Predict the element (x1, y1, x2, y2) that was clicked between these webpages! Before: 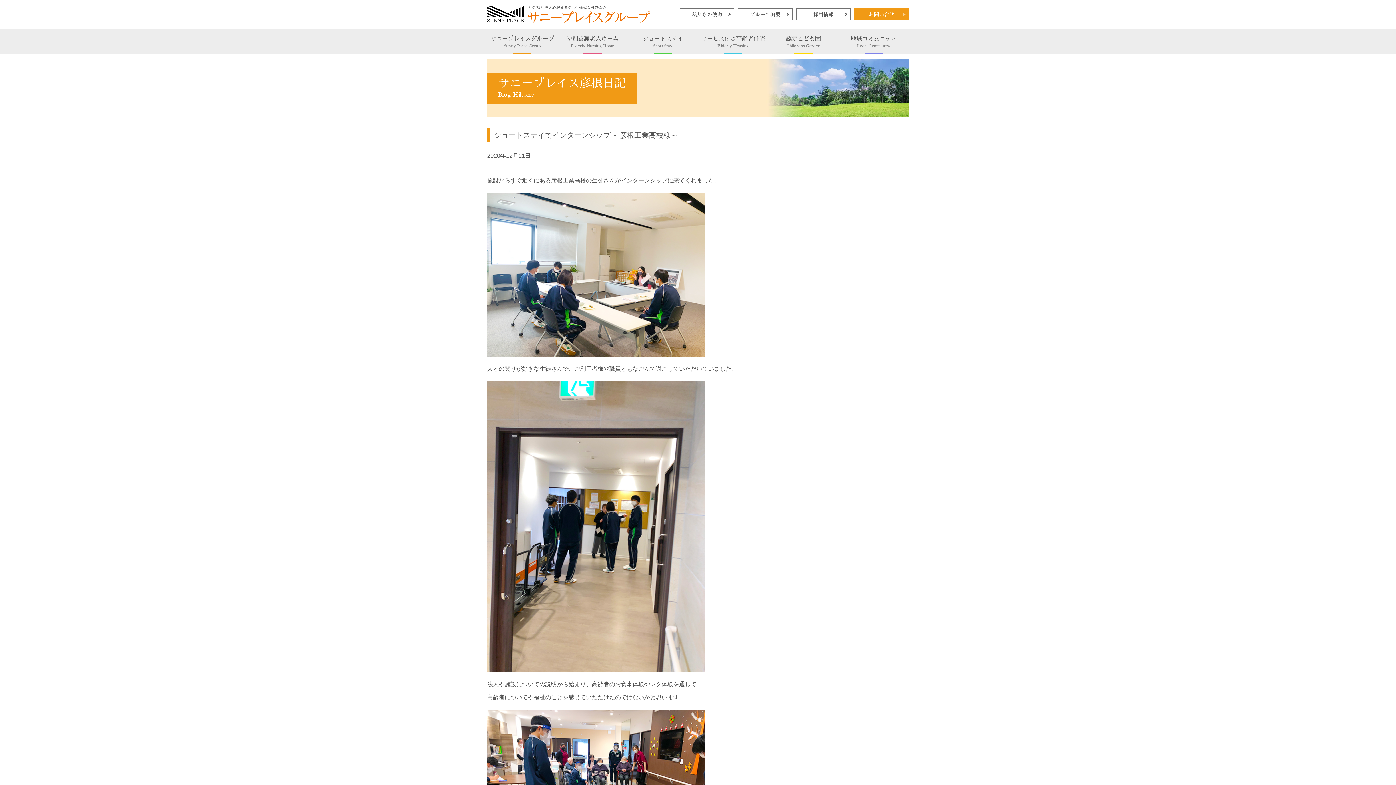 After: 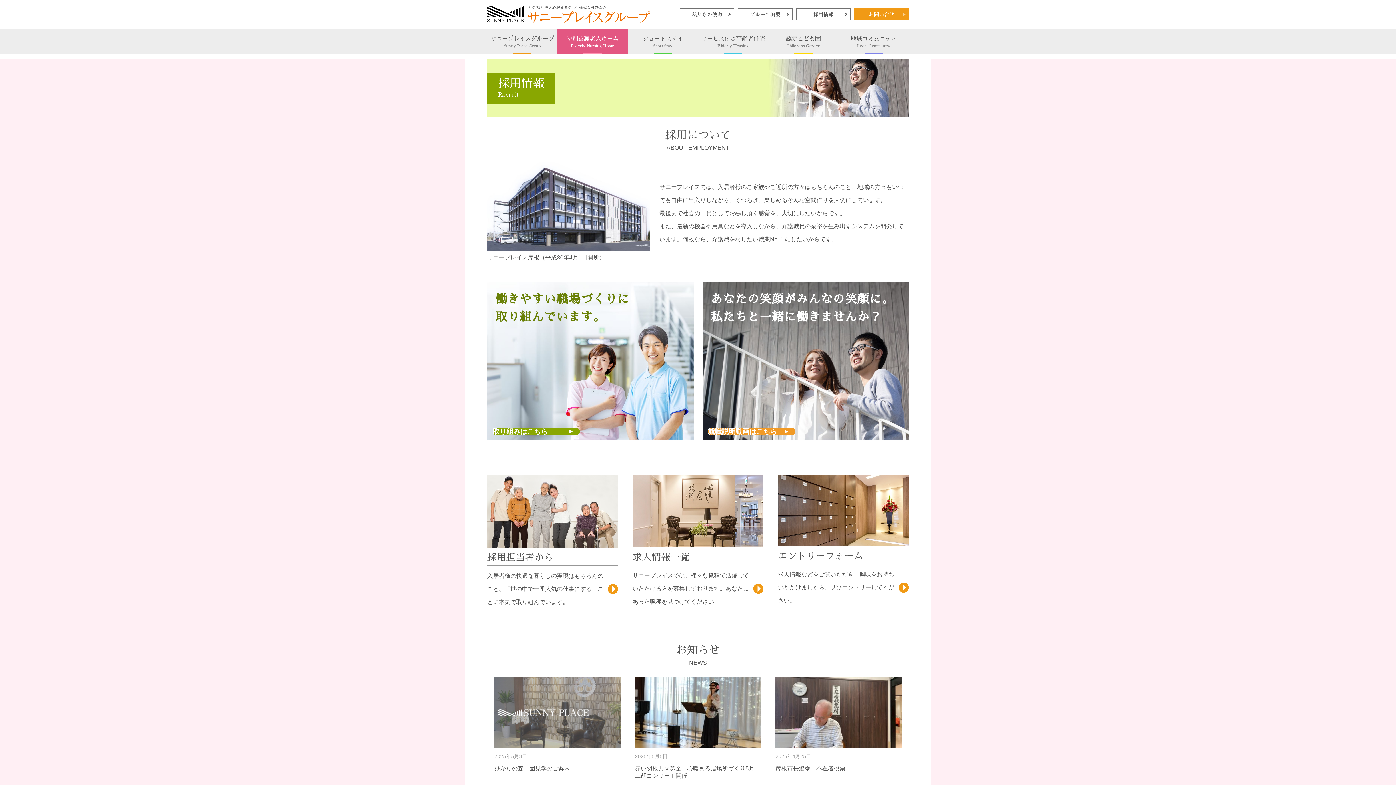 Action: bbox: (796, 8, 850, 20) label: 採用情報